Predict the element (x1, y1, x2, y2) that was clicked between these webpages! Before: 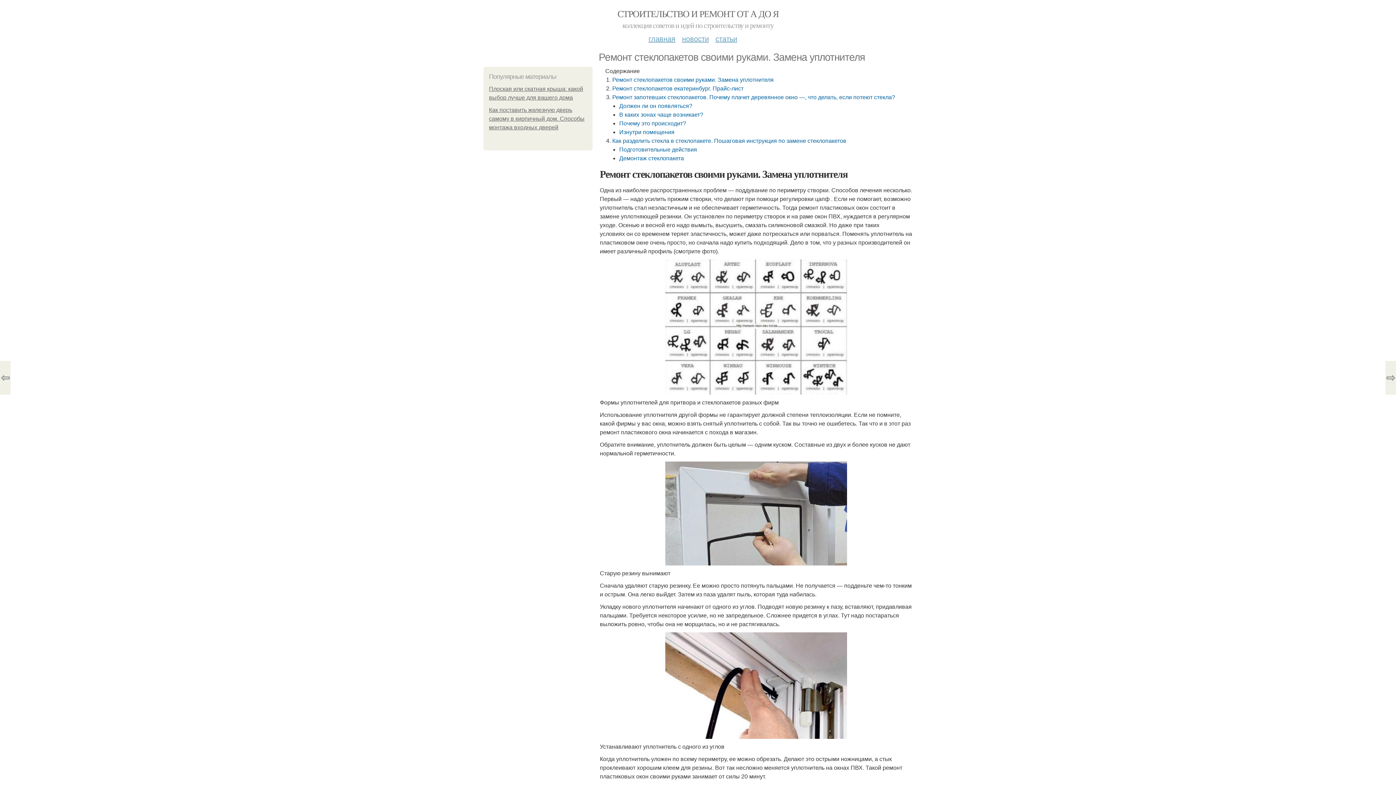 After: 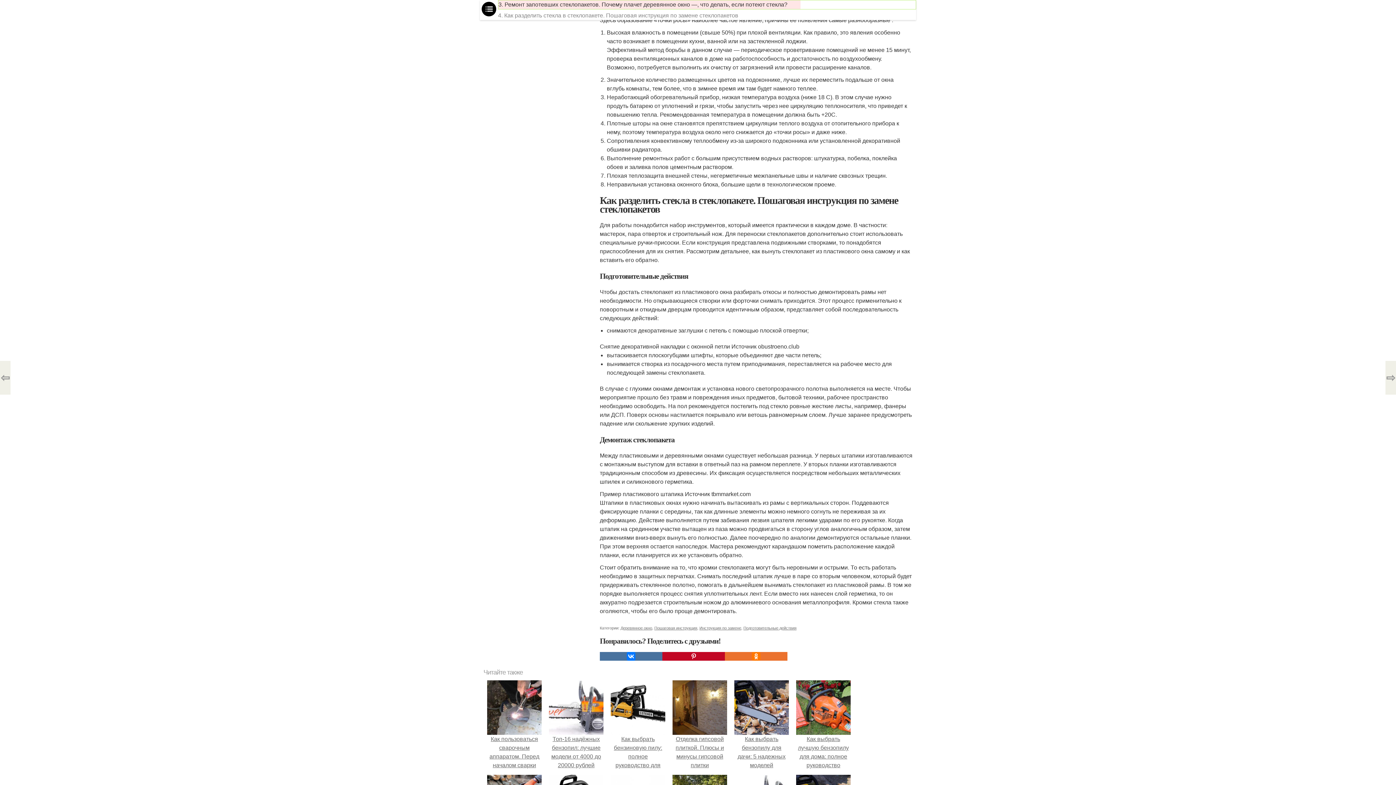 Action: bbox: (619, 129, 674, 135) label: Изнутри помещения